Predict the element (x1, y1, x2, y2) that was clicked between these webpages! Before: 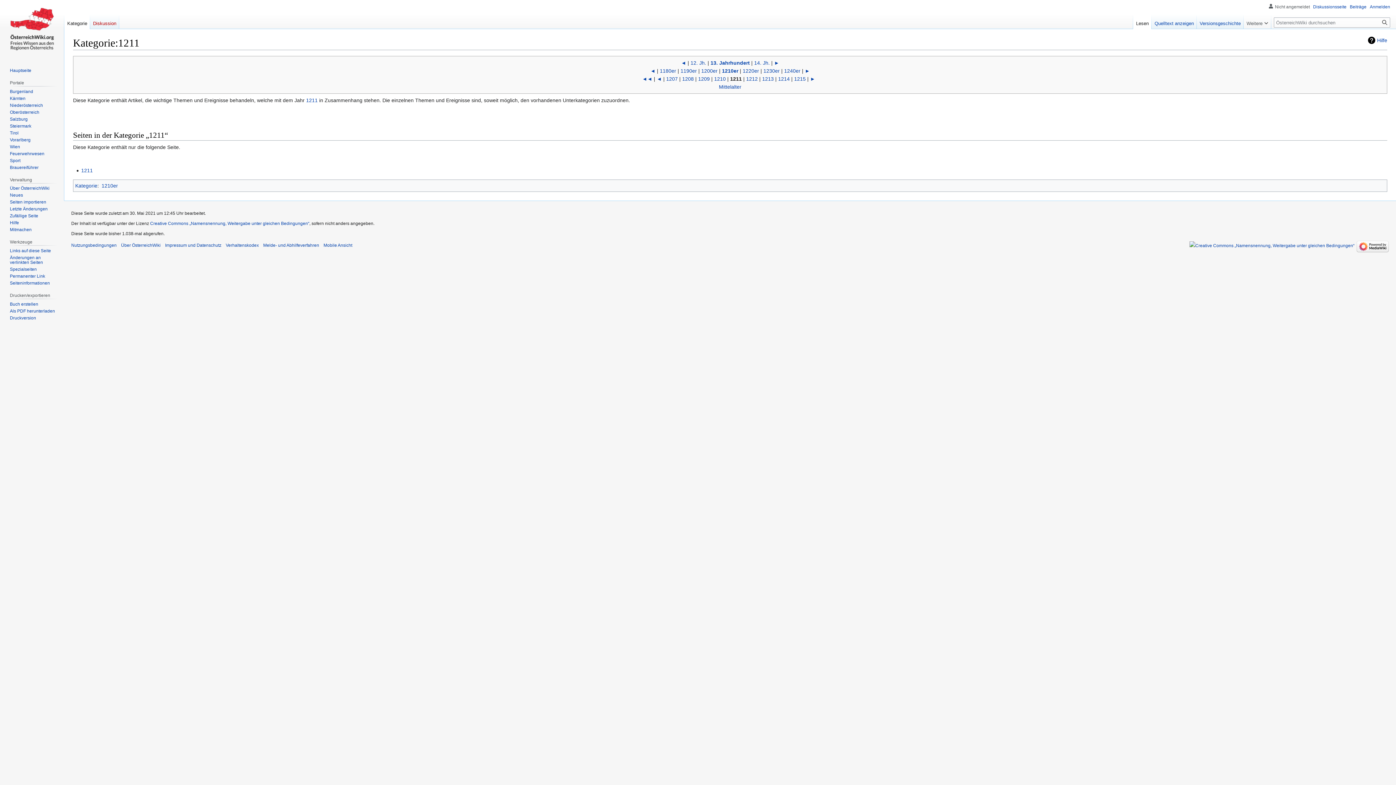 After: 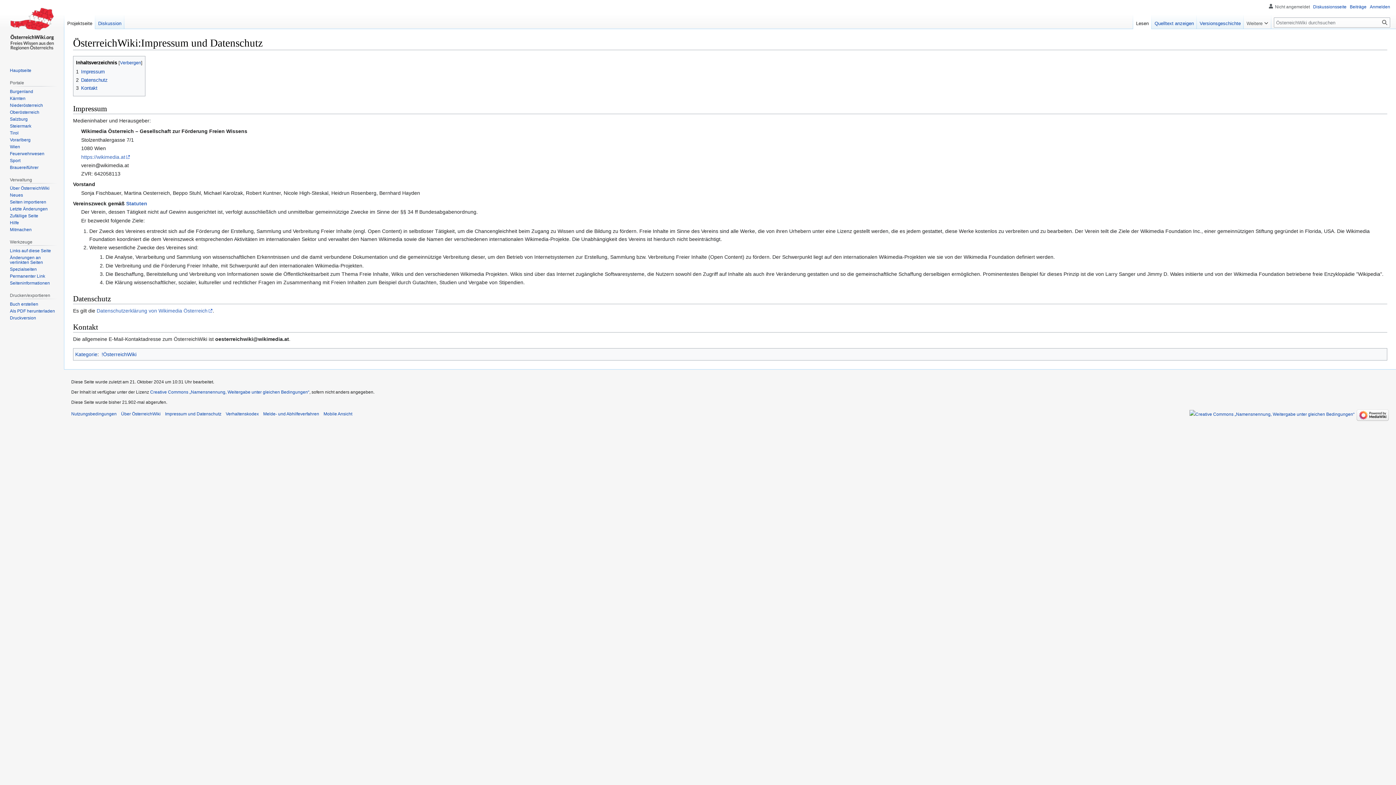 Action: label: Impressum und Datenschutz bbox: (165, 242, 221, 247)